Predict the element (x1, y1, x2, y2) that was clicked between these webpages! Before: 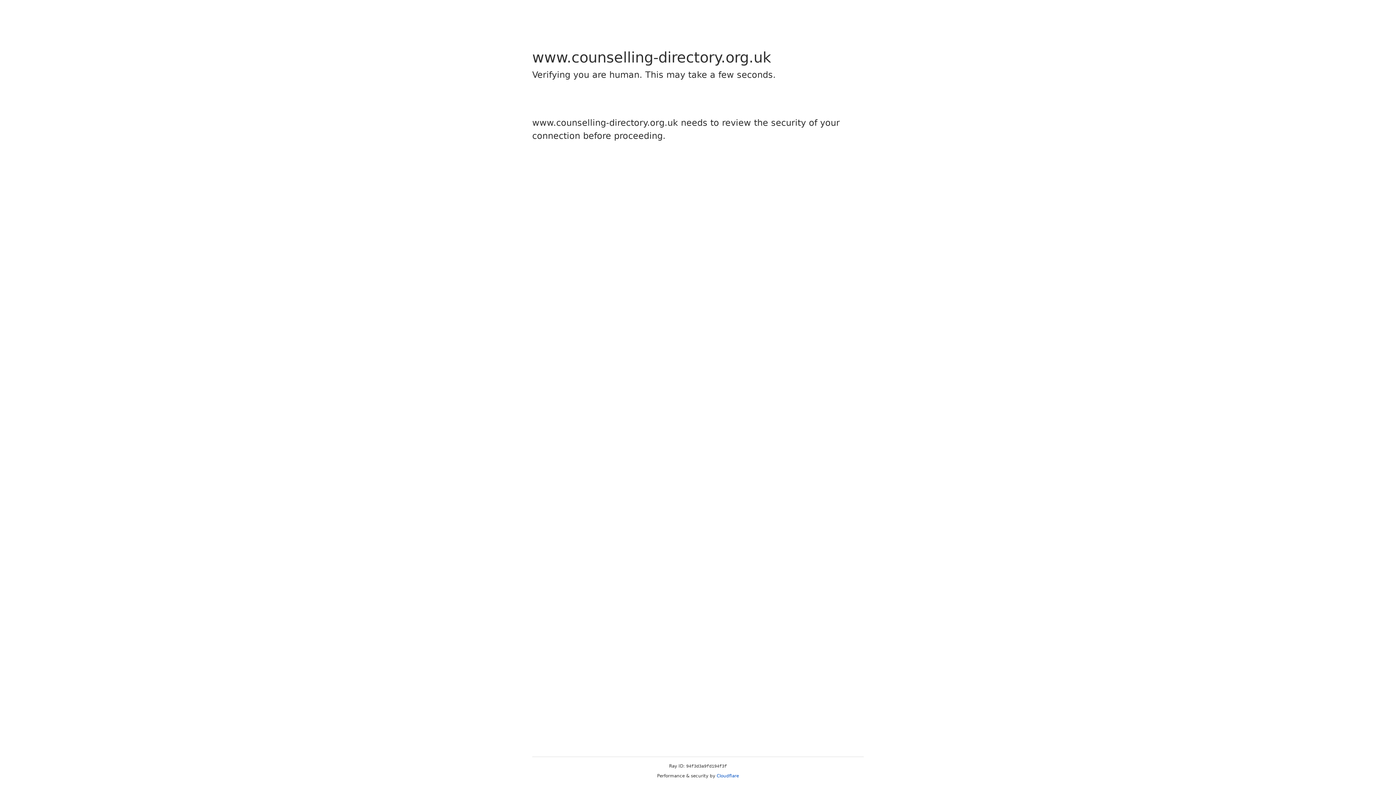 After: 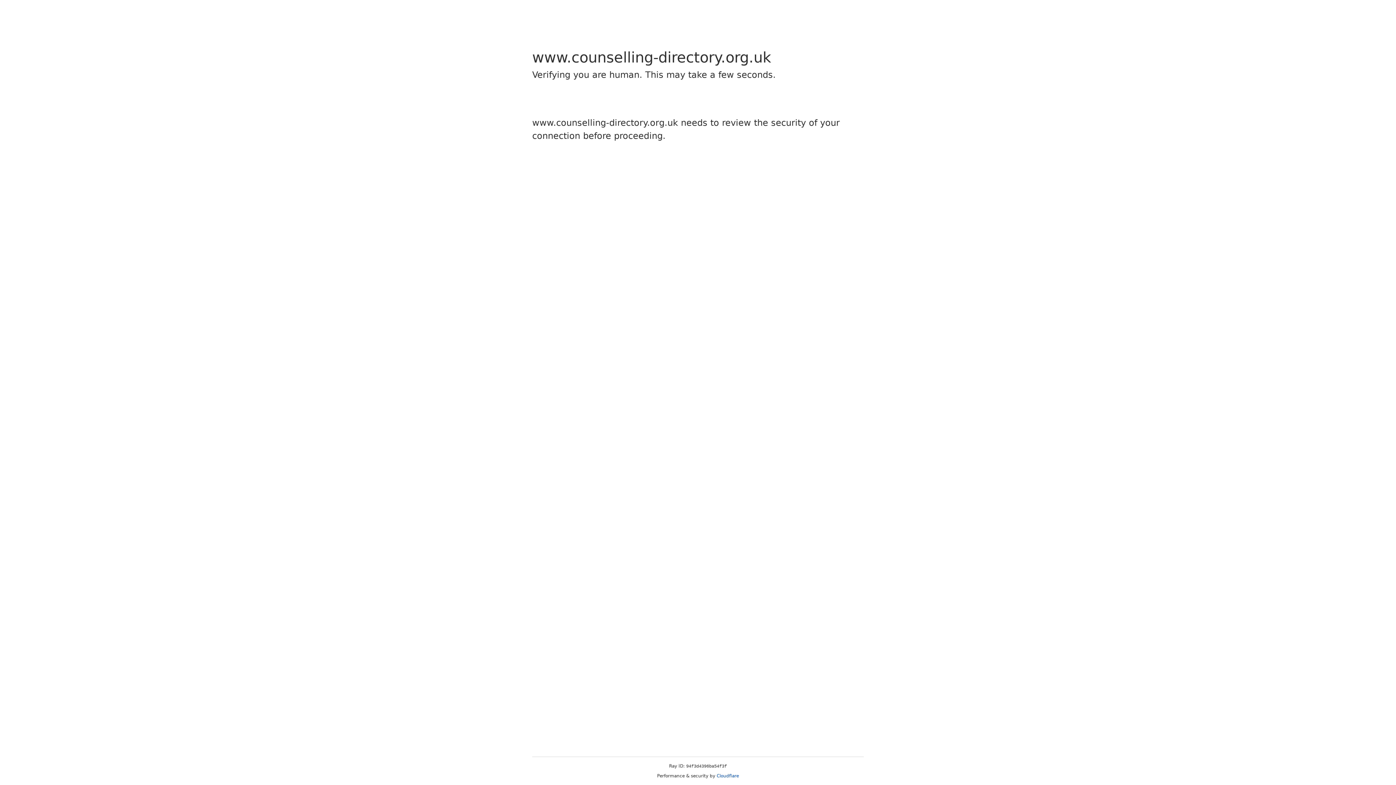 Action: label: Cloudflare bbox: (716, 773, 739, 778)